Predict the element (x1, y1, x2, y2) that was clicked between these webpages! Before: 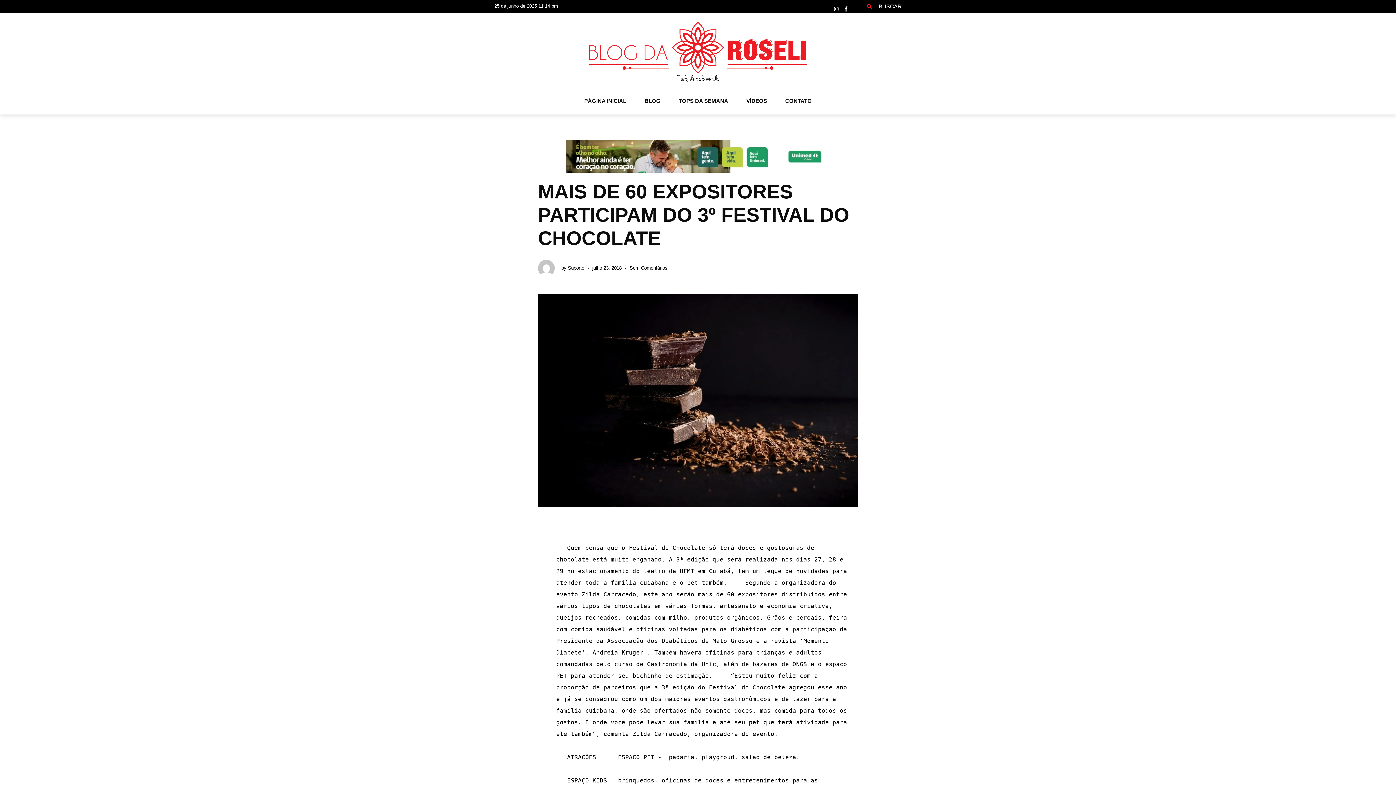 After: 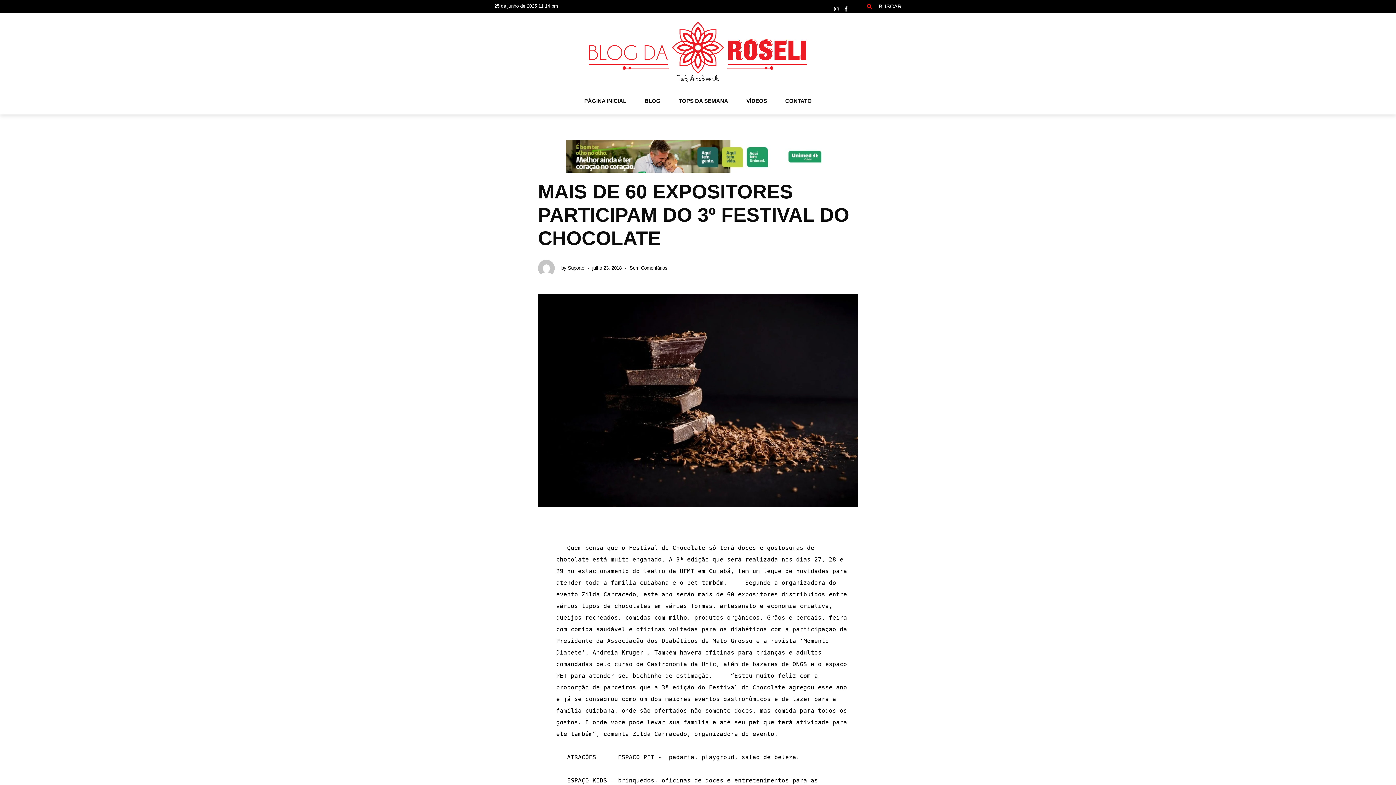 Action: bbox: (867, 3, 901, 9) label: BUSCAR